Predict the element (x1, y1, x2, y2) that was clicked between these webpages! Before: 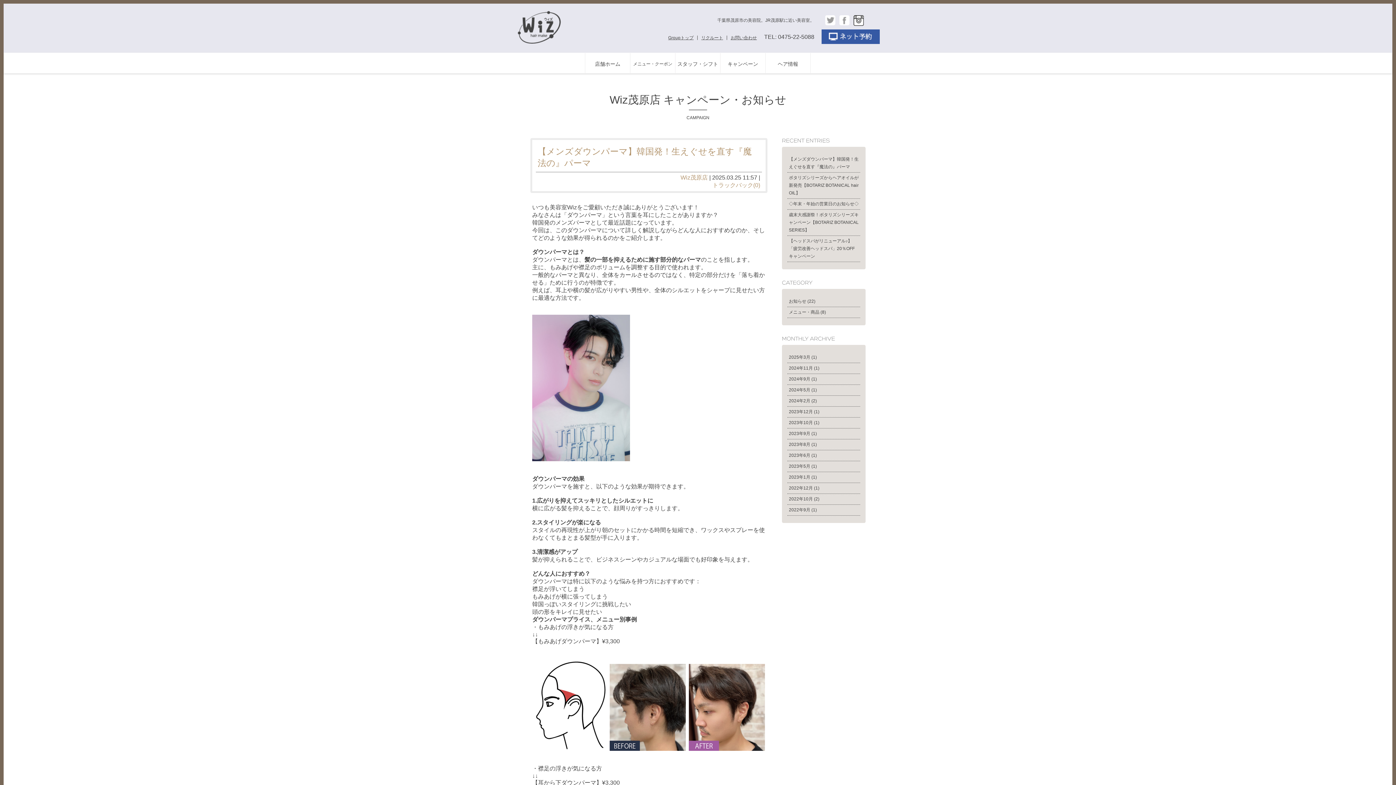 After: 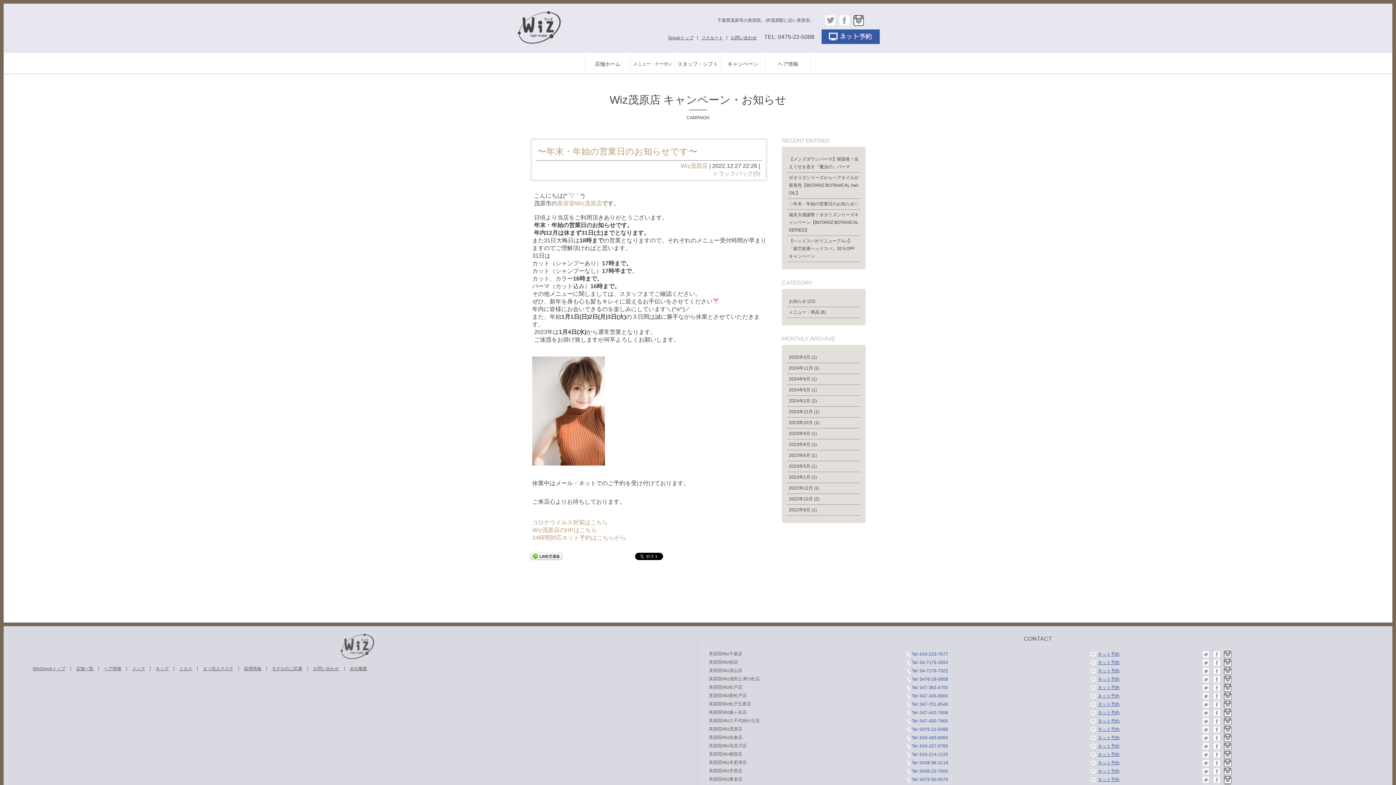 Action: label: 2022年12月 bbox: (789, 485, 813, 490)